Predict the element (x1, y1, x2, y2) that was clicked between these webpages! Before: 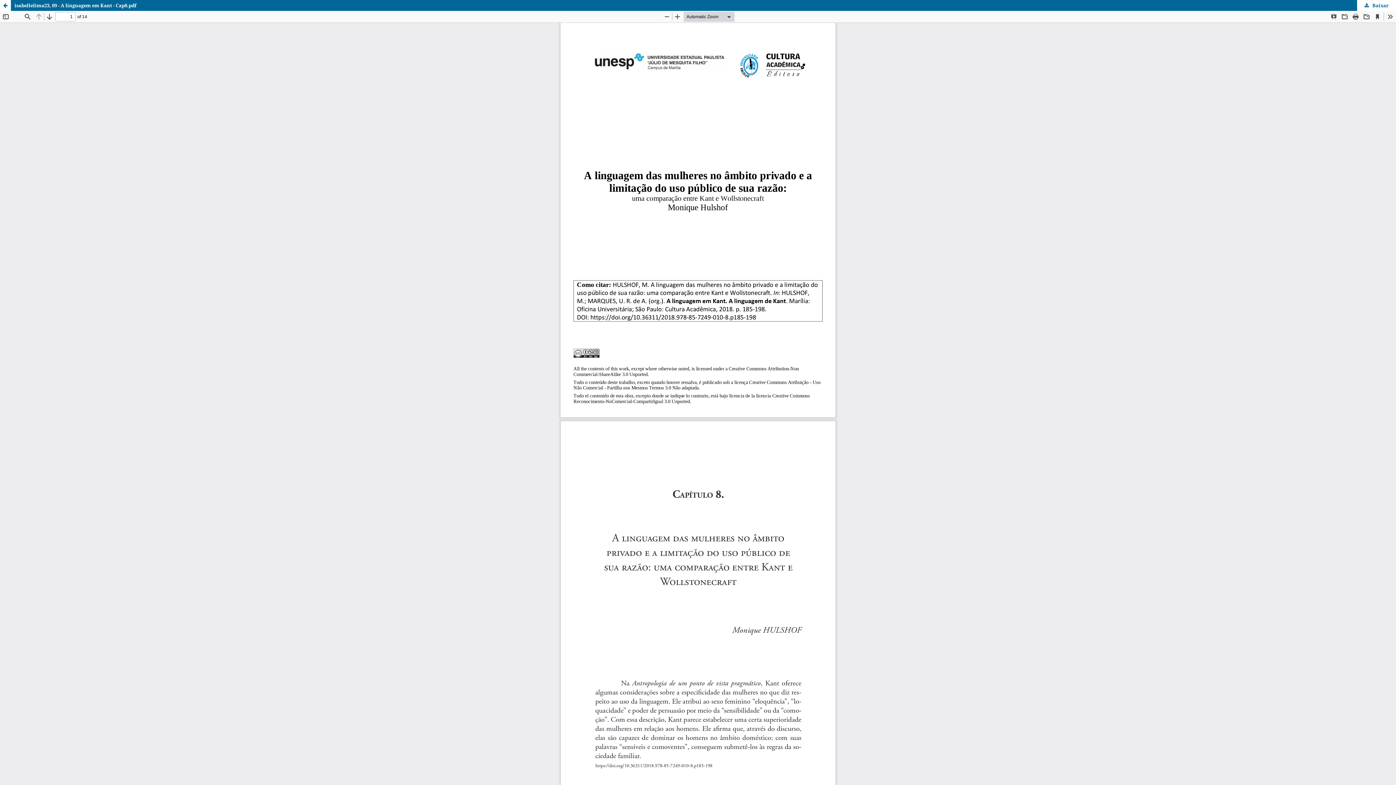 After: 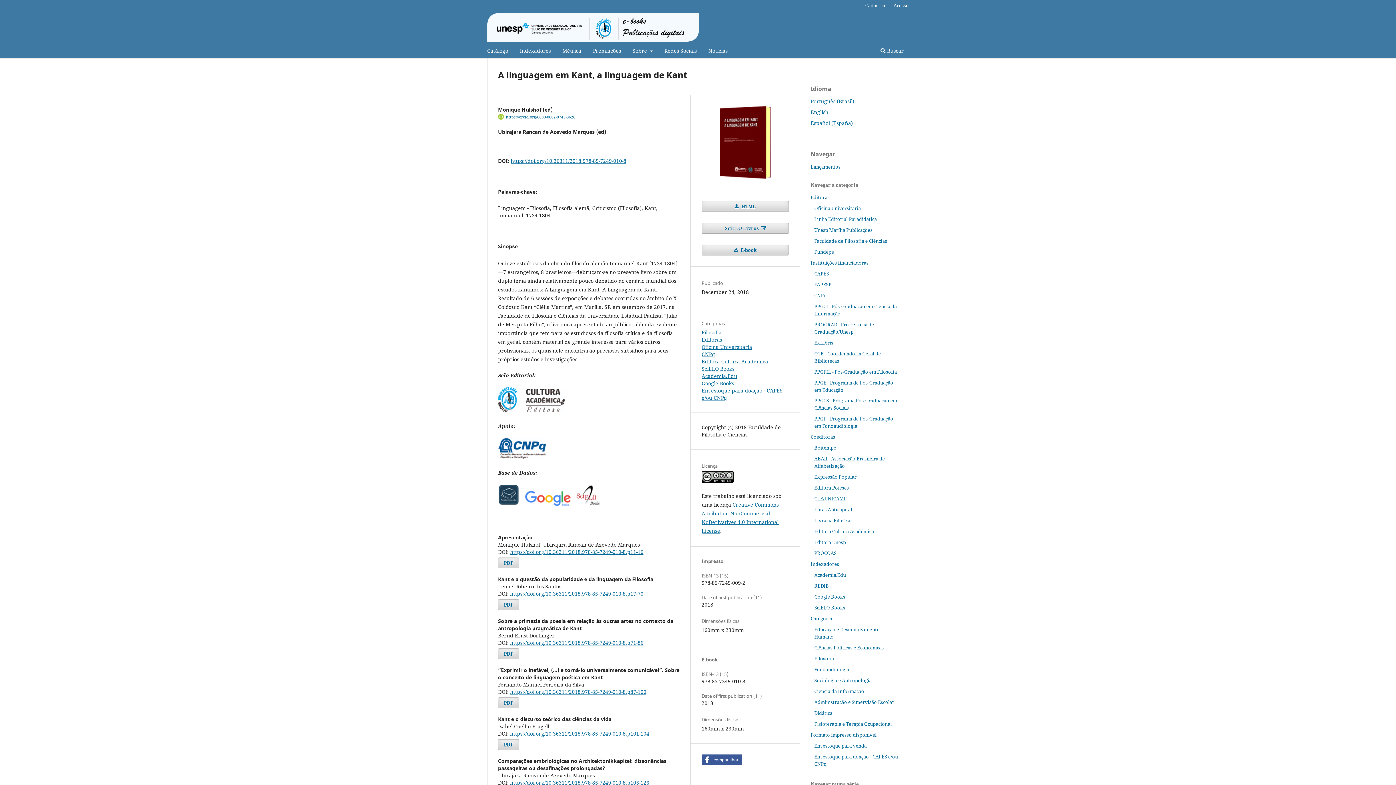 Action: label: Retorne para ver os detalhes sobre A linguagem em Kant, a linguagem de Kant bbox: (0, 0, 10, 10)